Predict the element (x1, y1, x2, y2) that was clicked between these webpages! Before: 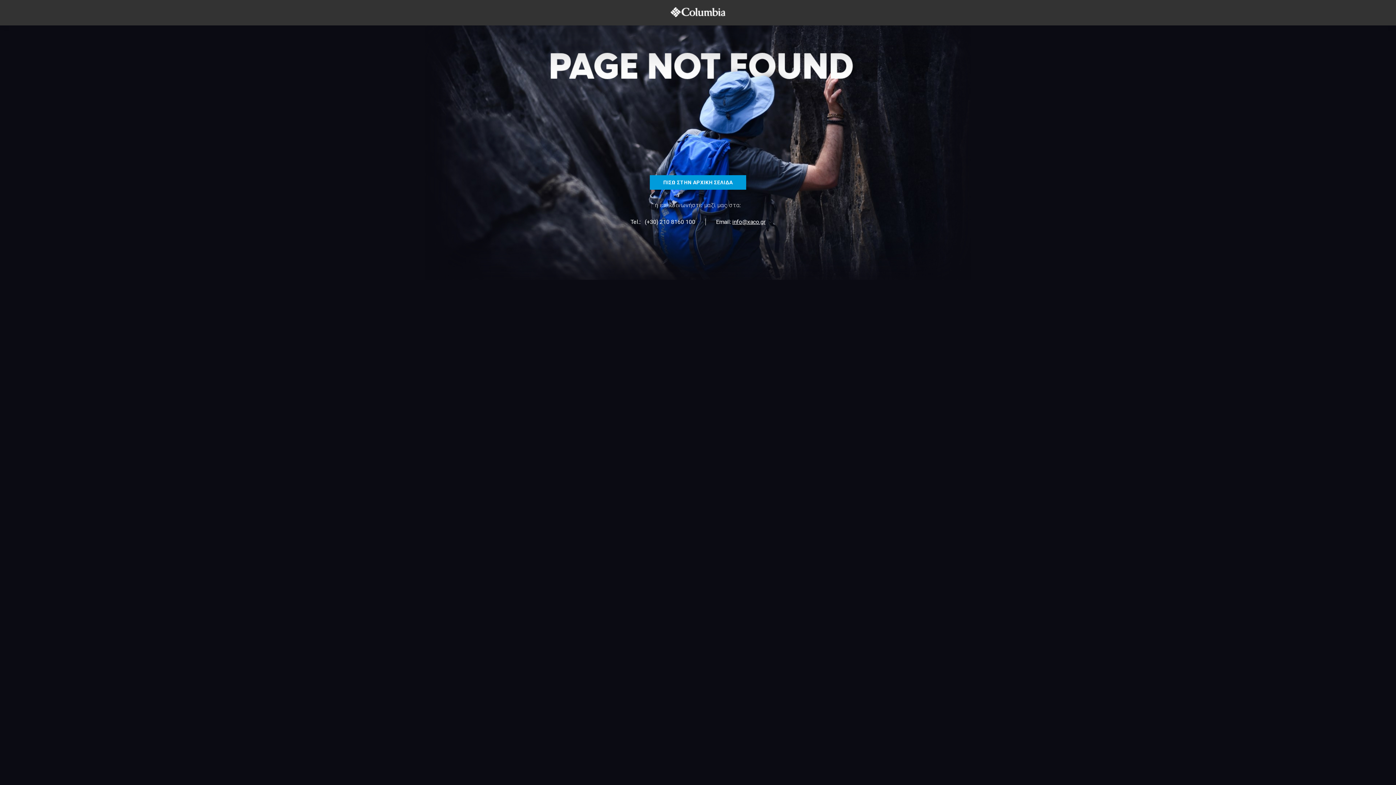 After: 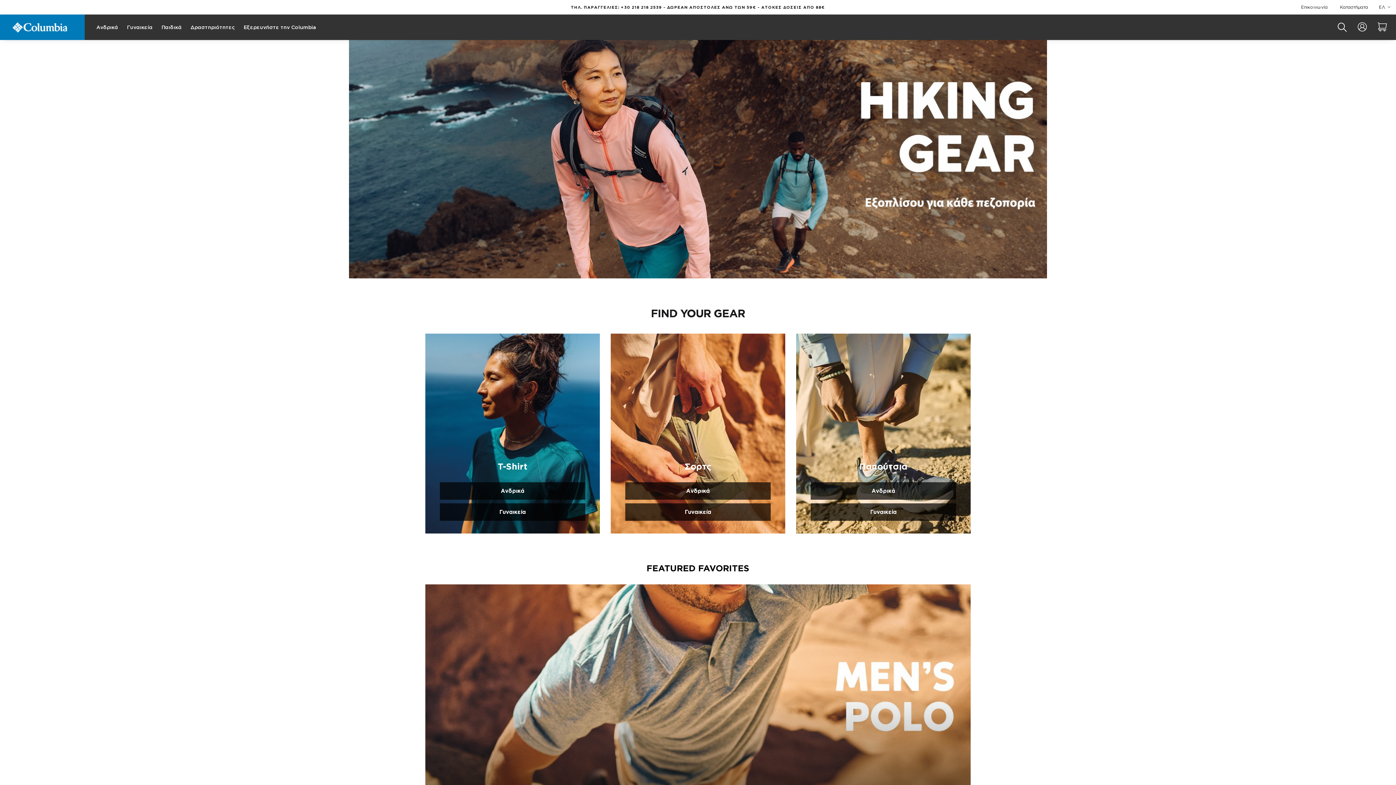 Action: label: ΠΙΣΩ ΣΤΗΝ ΑΡΧΙΚΗ ΣΕΛΙΔΑ bbox: (650, 175, 746, 189)